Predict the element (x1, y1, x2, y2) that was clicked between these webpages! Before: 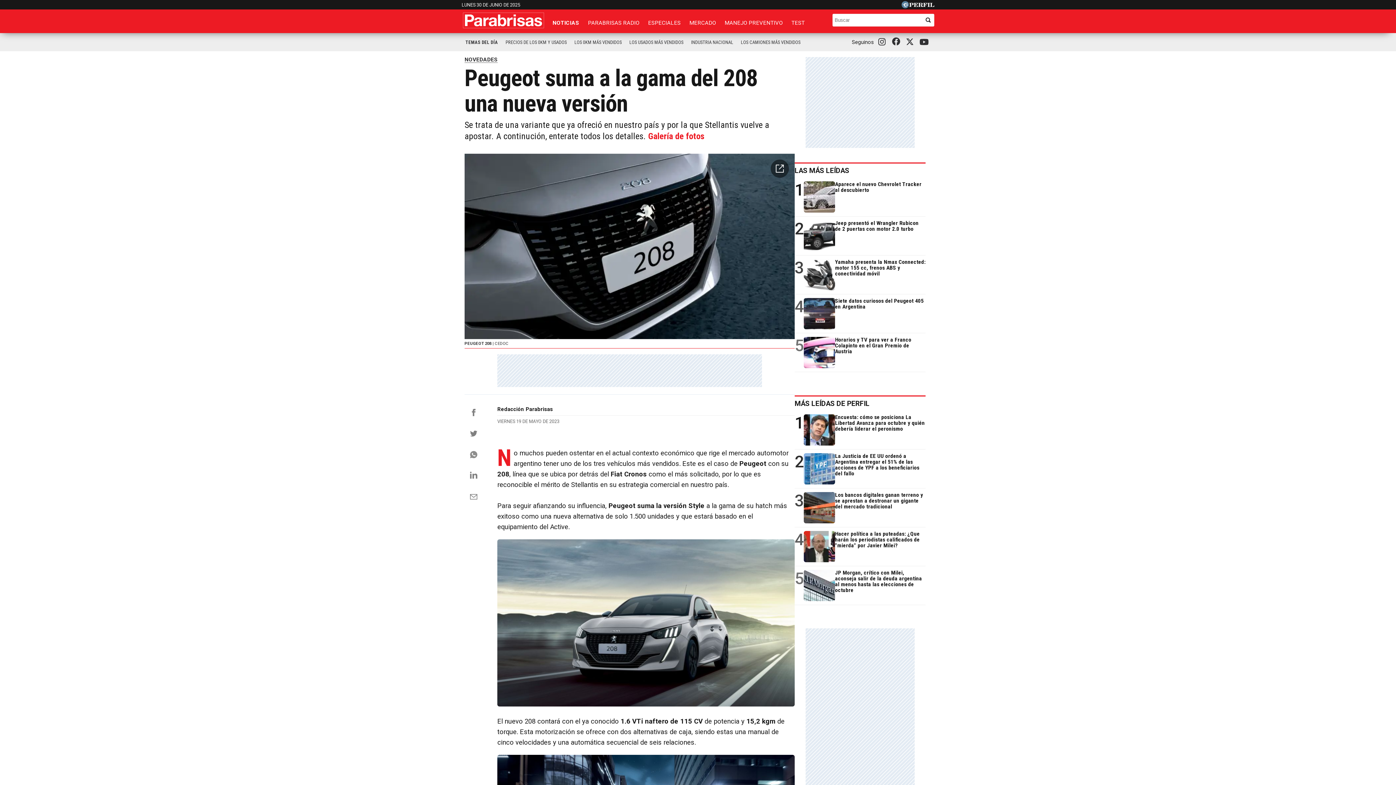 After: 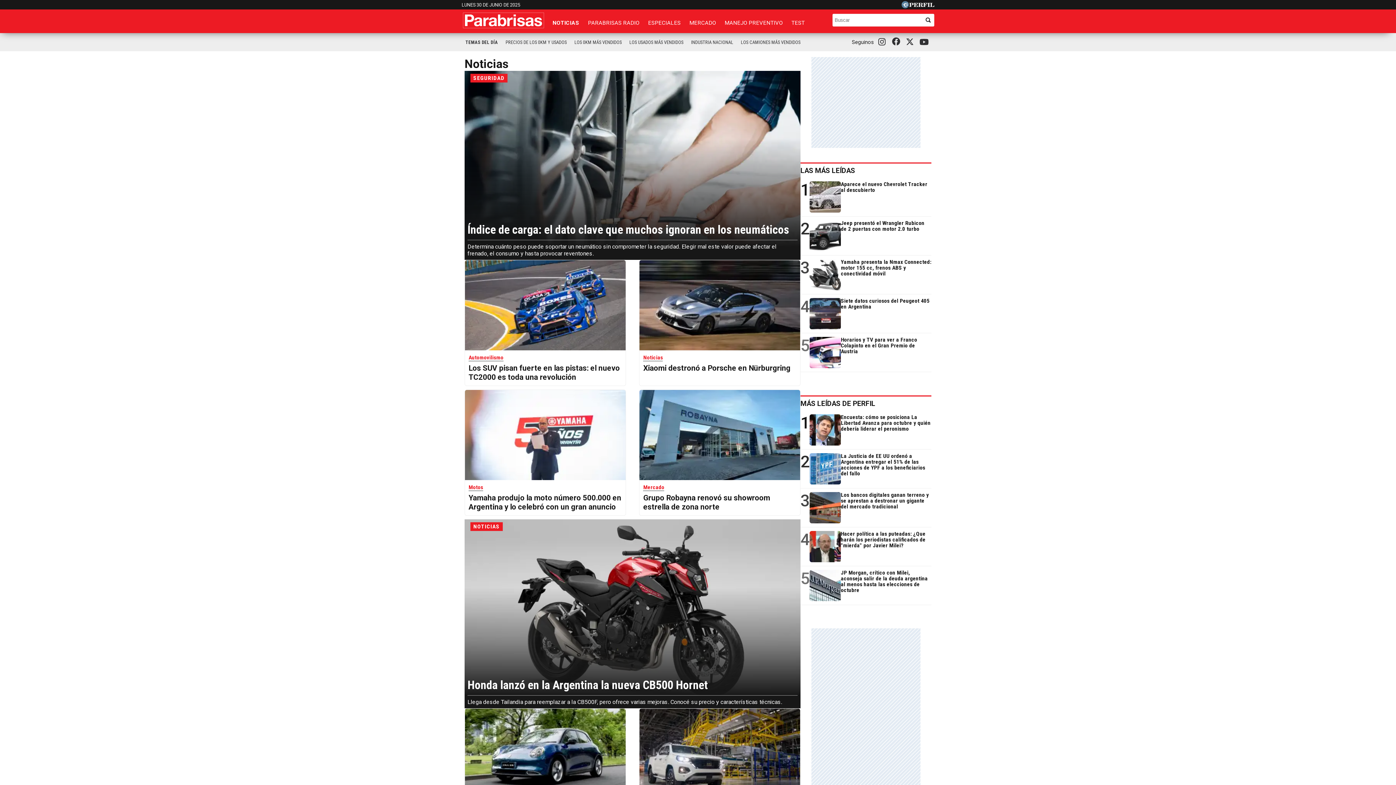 Action: bbox: (549, 16, 582, 29) label: NOTICIAS